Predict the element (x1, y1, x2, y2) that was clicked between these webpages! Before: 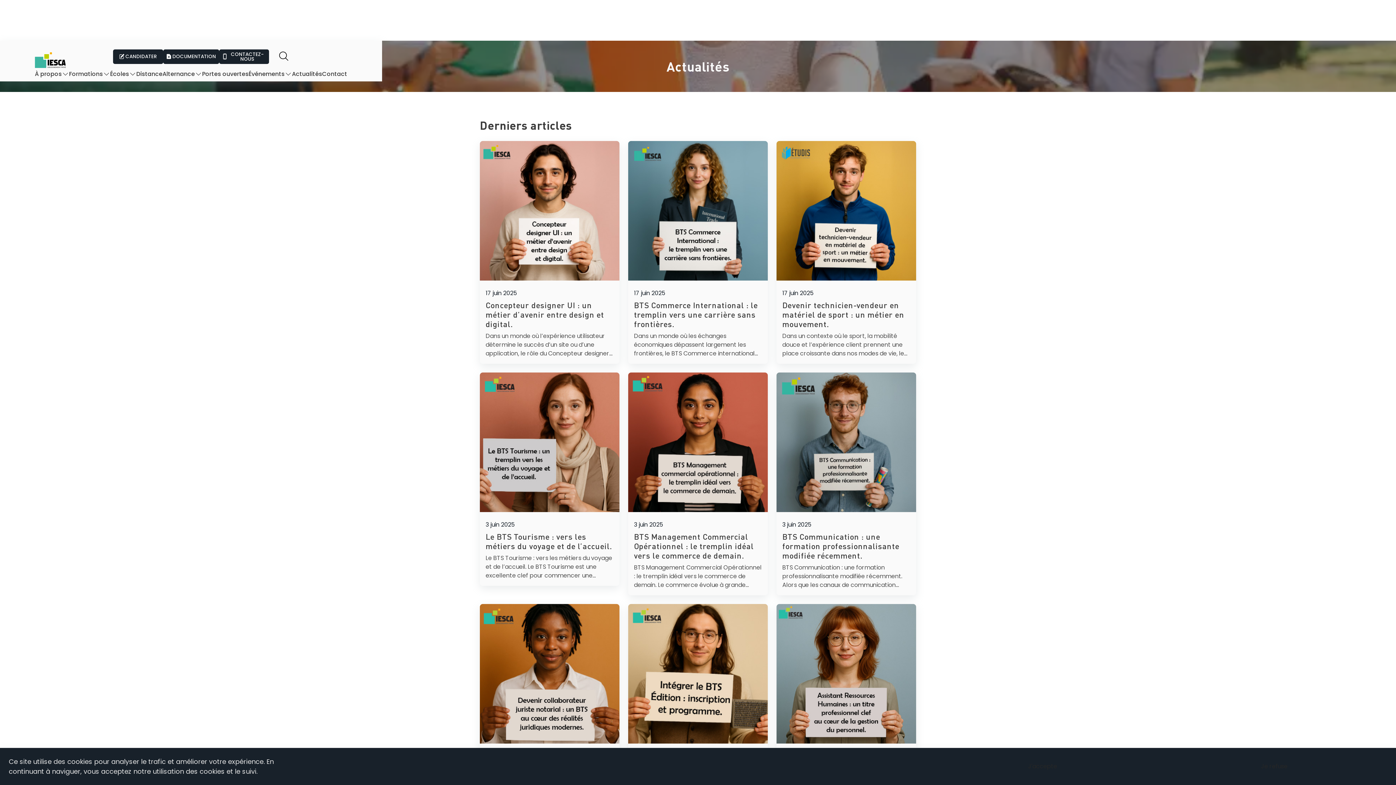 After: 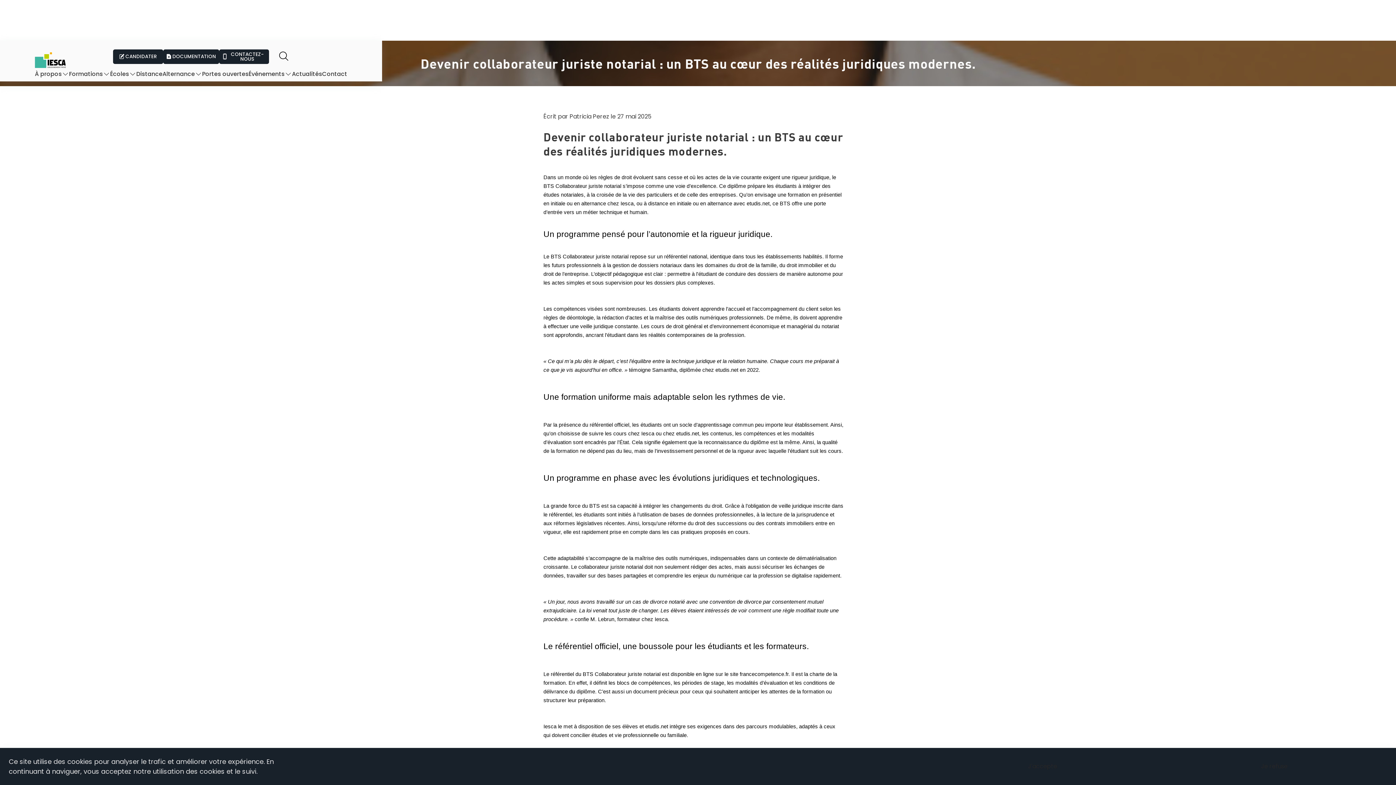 Action: bbox: (480, 604, 619, 827) label: 27 mai 2025

Devenir collaborateur juriste notarial : un BTS au cœur des réalités juridiques modernes.

Dans un monde où les règles de droit évoluent sans cesse et où les actes de la vie courante exigent une rigueur juridique, le BTS Collaborateur juriste notarial s’impose comme une voie d’excellence. Ce diplôme prépare les étudiants à intégrer des études notariales, à la croisée de la vie des particuliers et de celle des entreprises. Qu’on envisage une formation en présentiel en initiale ou en alternance chez Iesca, ou à distance en initiale ou en alternance avec etudis.net, ce BTS offre une porte d’entrée vers un métier technique et humain. Un programme pensé pour l’autonomie et la rigueur juridique. Le BTS Collaborateur juriste notarial repose sur un référentiel national, identique dans tous les établissements habilités. Il forme les futurs professionnels à la gestion de dossiers notariaux dans les domaines du droit de la famille, du droit immobilier et du droit de l’entreprise. L’objectif pédagogique est clair : permettre à l'étudiant de conduire des dossiers de manière autonome pour les actes simples et sous supervision pour les dossiers plus complexes. Les compétences visées sont nombreuses. Les étudiants doivent apprendre l’accueil et l’accompagnement du client selon les règles de déontologie, la rédaction d’actes et la maîtrise des outils numériques professionnels. De même, ils doivent apprendre à effectuer une veille juridique constante. Les cours de droit général et d’environnement économique et managérial du notariat sont approfondis, ancrant l’étudiant dans les réalités contemporaines de la profession. « Ce qui m’a plu dès le départ, c’est l’équilibre entre la technique juridique et la relation humaine. Chaque cours me préparait à ce que je vis aujourd’hui en office. » témoigne Samantha, diplômée chez etudis.net en 2022. Une formation uniforme mais adaptable selon les rythmes de vie. Par la présence du référentiel officiel, les étudiants ont un socle d’apprentissage commun peu importe leur établissement. Ainsi, qu’on choisisse de suivre les cours chez Iesca ou chez etudis.net, les contenus, les compétences et les modalités d’évaluation sont encadrés par l’État. Cela signifie également que la reconnaissance du diplôme est la même. Ainsi, la qualité de la formation ne dépend pas du lieu, mais de l’investissement personnel et de la rigueur avec laquelle l’étudiant suit les cours. Un programme en phase avec les évolutions juridiques et technologiques. La grande force du BTS est sa capacité à intégrer les changements du droit. Grâce à l’obligation de veille juridique inscrite dans le référentiel, les étudiants sont initiés à l’utilisation de bases de données professionnelles, à la lecture de la jurisprudence et aux réformes législatives récentes. Ainsi, lorsqu’une réforme du droit des successions ou des contrats immobiliers entre en vigueur, elle est rapidement prise en compte dans les cas pratiques proposés en cours. Cette adaptabilité s’accompagne de la maîtrise des outils numériques, indispensables dans un contexte de dématérialisation croissante. Le collaborateur juriste notarial doit non seulement rédiger des actes, mais aussi sécuriser les échanges de données, travailler sur des bases partagées et comprendre les enjeux du numérique car la profession se digitalise rapidement. « Un jour, nous avons travaillé sur un cas de divorce notarié avec une convention de divorce par consentement mutuel extrajudiciaire. La loi venait tout juste de changer. Les élèves étaient intéressés de voir comment une règle modifiait toute une procédure. » confie M. Lebrun, formateur chez Iesca. Le référentiel officiel, une boussole pour les étudiants et les formateurs. Le référentiel du BTS Collaborateur juriste notarial est disponible en ligne sur le site francecompetence.fr. Il est la charte de la formation. En effet, il définit les blocs de compétences, les périodes de stage, les modalités d’évaluation et les conditions de délivrance du diplôme. C’est aussi un document précieux pour ceux qui souhaitent anticiper les attentes de la formation ou structurer leur préparation. Iesca le met à disposition de ses élèves et etudis.net intègre ses exigences dans des parcours modulables, adaptés à ceux qui doivent concilier études et vie professionnelle ou familiale. Les publications récentes sur évolutions du droit notarial. De nouvelles publications portent sur les évolutions du droit notarial. Elles sont notamment en lien avec les nouvelles technologies et les réformes législatives. Des journaux spécialisés comme Revue de droit notarial ou des articles publiés par des universités explorent également ces sujets. Ils traitent alors entre autres l’impact de la digitalisation, la blockchain dans les actes notariés et les implications des réformes patrimoniales. Ces ressources sont essentielles pour mieux comprendre les transformations juridiques et sociétales qui influencent directement le notariat. Iesca, que ça soit en formation initiale ou en alternance, ajoute ces nouvelles connaissances dans le BTS dans des cours adaptés. Etudis.net, quant à lui, offre l’accès à des ressources en ligne et des outils pédagogiques pour analyser ces publications dans un cadre autonome. Les collaborations avec les universités. Certaines universités publiques collaborent avec des établissements dispensant le BTS Collaborateur juriste notarial. Ces partenariats visent à intégrer les étudiants dans des projets de recherche appliquée, comme l’étude de la modernisation des pratiques notariales ou l’analyse des impacts juridiques des évolutions sociétales. Ainsi, les compétences des étudiants sont renforcées et ils connaissent de nouvelles opportunités pour bâtir leur réseau professionnel. Iesca facilite l’accès à ces initiatives et etudis.net permet aux étudiants de participer à des projets académiques par des outils numériques collaboratifs. Le travail des chercheurs. Des chercheurs et des experts en notariat se concentrent sur des innovations visant à moderniser les processus notariaux. Ces travaux portent sur par exemple l’intégration de la blockchain pour garantir l’authenticité des actes, la dématérialisation complète des procédures ou encore l’utilisation de l’intelligence artificielle pour optimiser les formalités. Ces avancées visent à améliorer la productivité des offices et à renforcer la sécurité juridique. Iesca enseigne ces thématiques dans son BTS, que ça soit en formation initiale ou en alternance. Etudis.net propose des ressources pédagogiques numériques pour suivre ces actualités en autonomie et ce peu importe le type de formation suivie. Les conférences et les séminaires. Plusieurs conférences et séminaires dédiés au droit notarial sont organisés chaque année. Ils sont souvent en partenariat avec des institutions notariales ou des universités. Ces événements traitent de divers thèmes comme les réformes législatives, les innovations technologiques ou la gestion patrimoniale. Les étudiants du BTS sont encouragés à y participer pour approfondir leurs connaissances et pour se construire un réseau de contacts professionnels.  Etudis.net offre des outils pour permettre à ses étudiants de participer à des conférences en ligne et interagir avec des experts. Les étudiants de Iesca peuvent y prendre part directement. Conclusion : un tremplin vers un métier d’utilité publique. Choisir ce BTS, c’est opter pour une profession au service des citoyens, dans un environnement éthique et structuré. Ce diplôme prépare à un métier de confiance, de précision et de contact humain. C’est une formation solide, actualisée, reconnue et résolument tournée vers l’avenir.   Alors que le droit se complexifie, que les parcours de vie se diversifient, et que la numérisation transforme les pratiques professionnelles, le collaborateur juriste notarial est un acteur clé de la sécurité juridique. Une vocation, en somme, pour ceux qui veulent conjuguer droit et proximité.  